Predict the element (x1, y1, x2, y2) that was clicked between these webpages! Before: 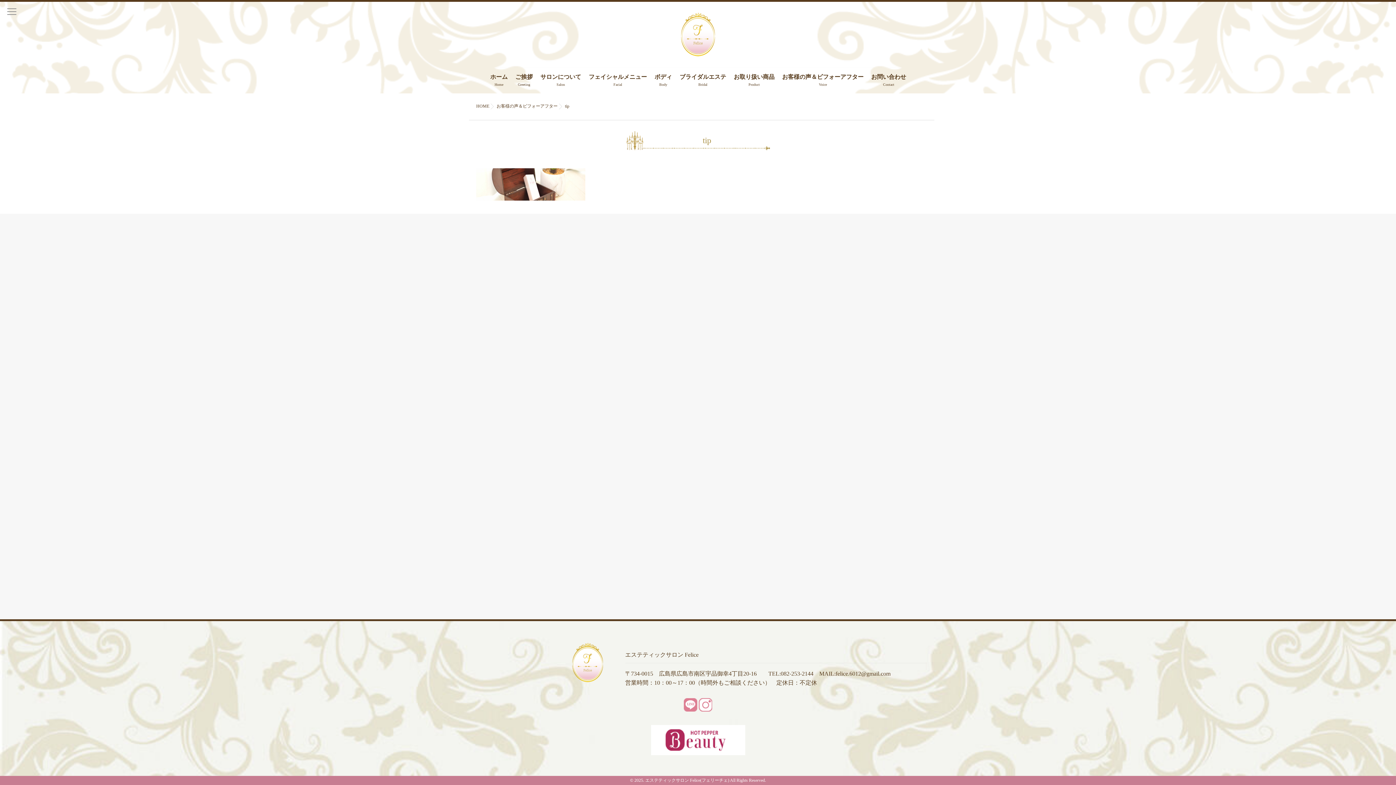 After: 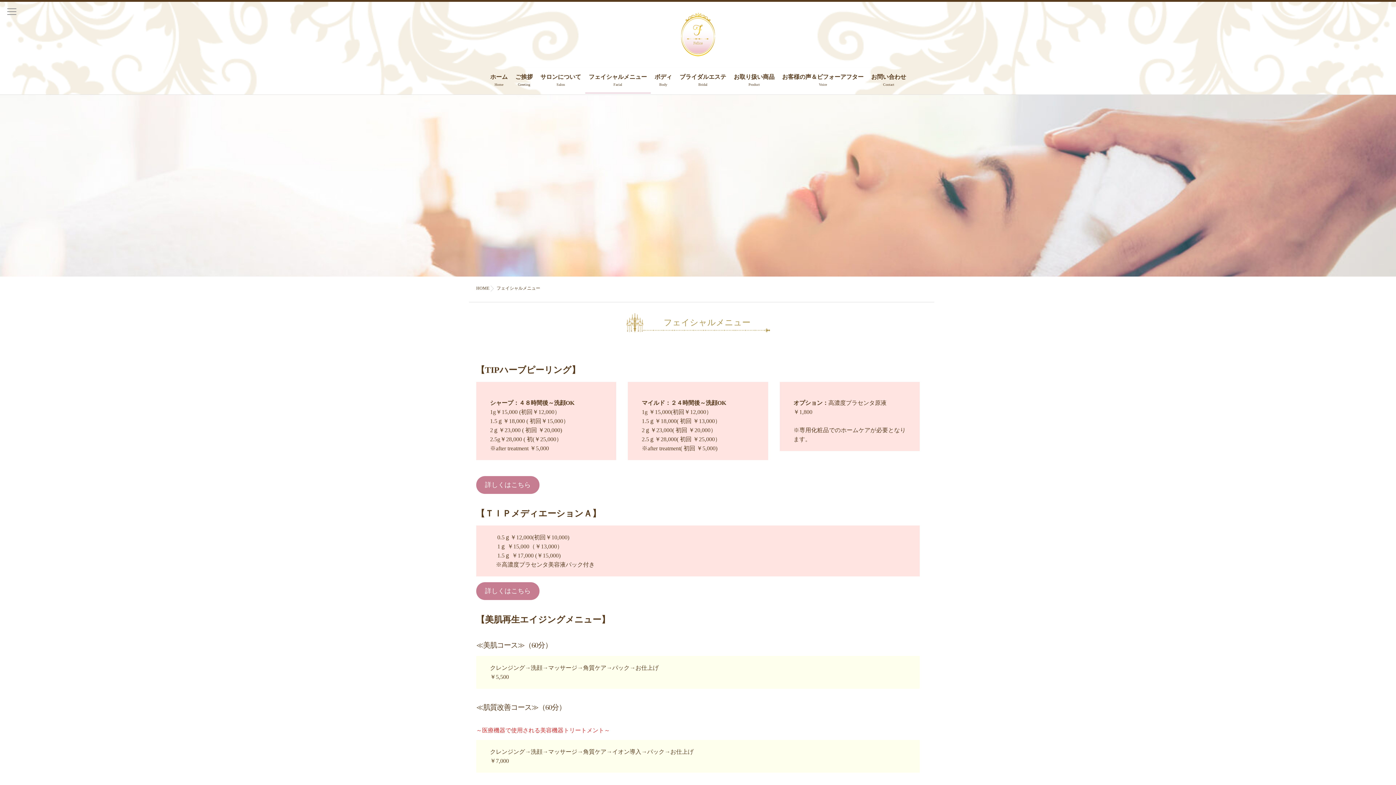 Action: label: フェイシャルメニュー
Facial bbox: (585, 67, 650, 93)